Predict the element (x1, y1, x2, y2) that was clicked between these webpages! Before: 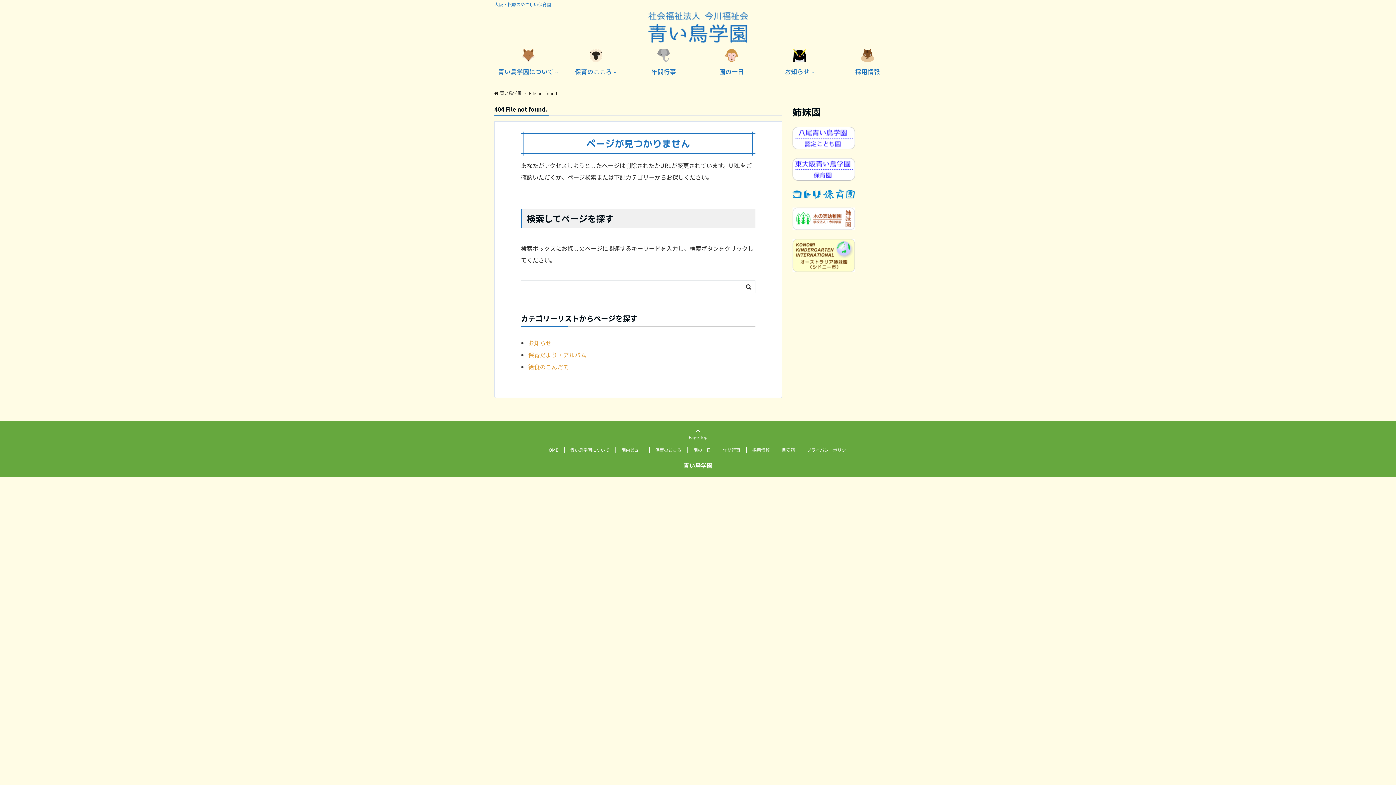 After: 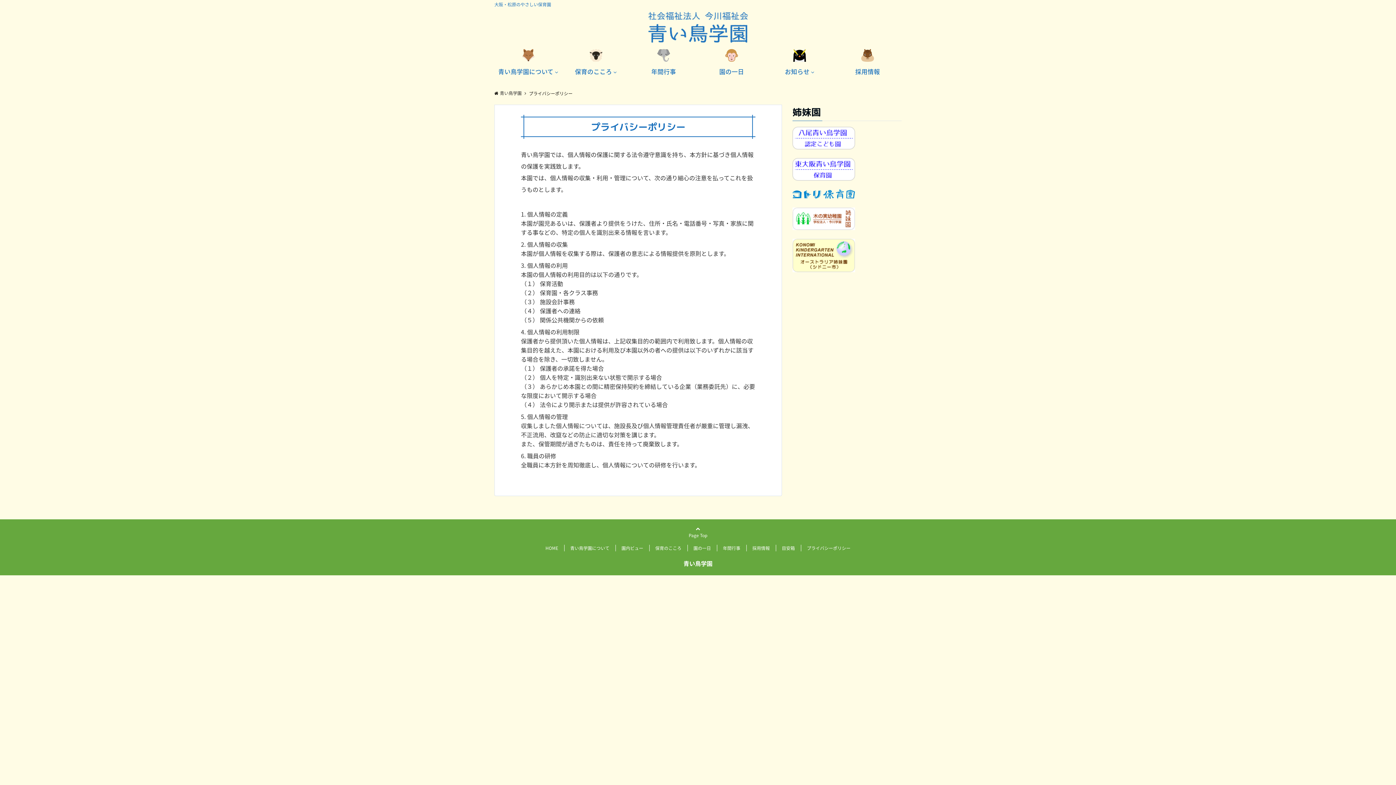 Action: label: プライバシーポリシー bbox: (807, 446, 850, 453)